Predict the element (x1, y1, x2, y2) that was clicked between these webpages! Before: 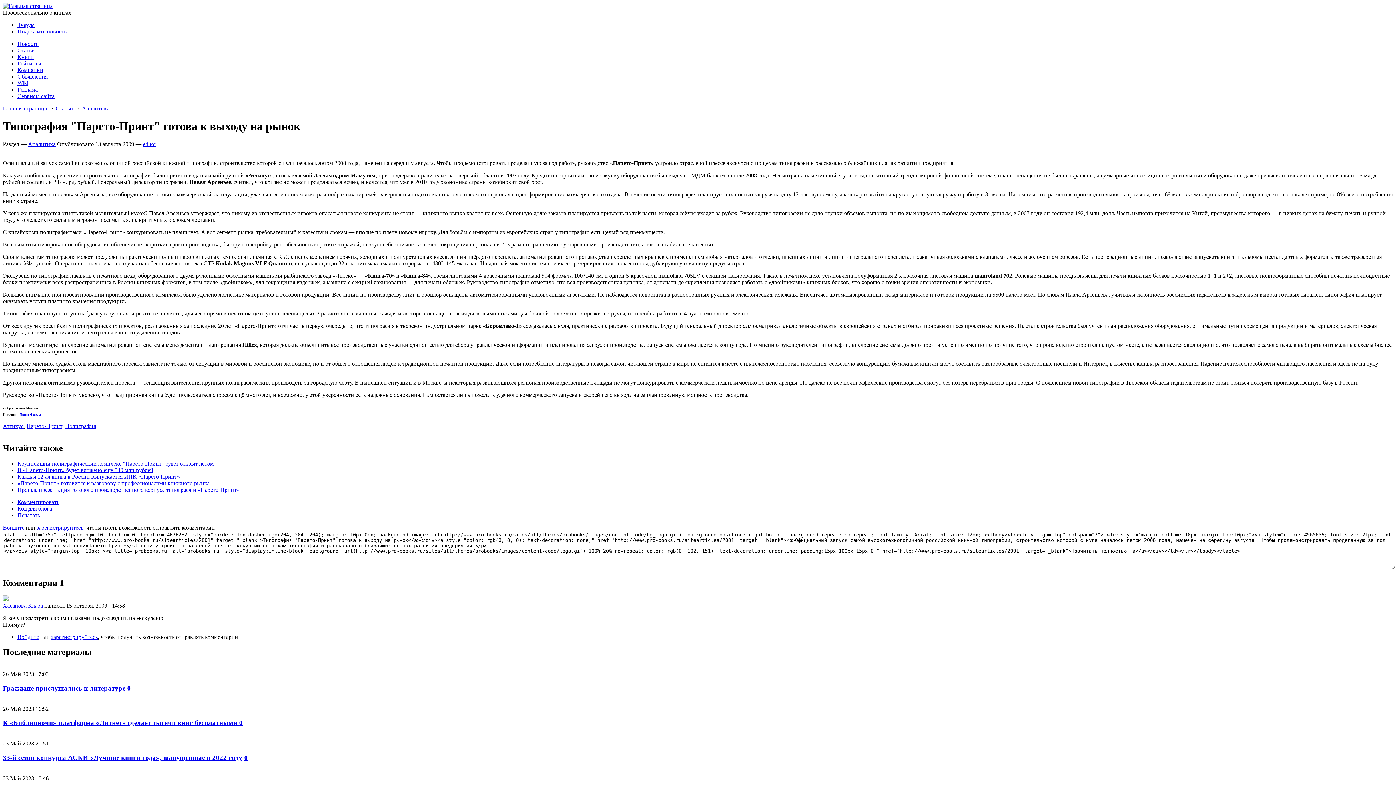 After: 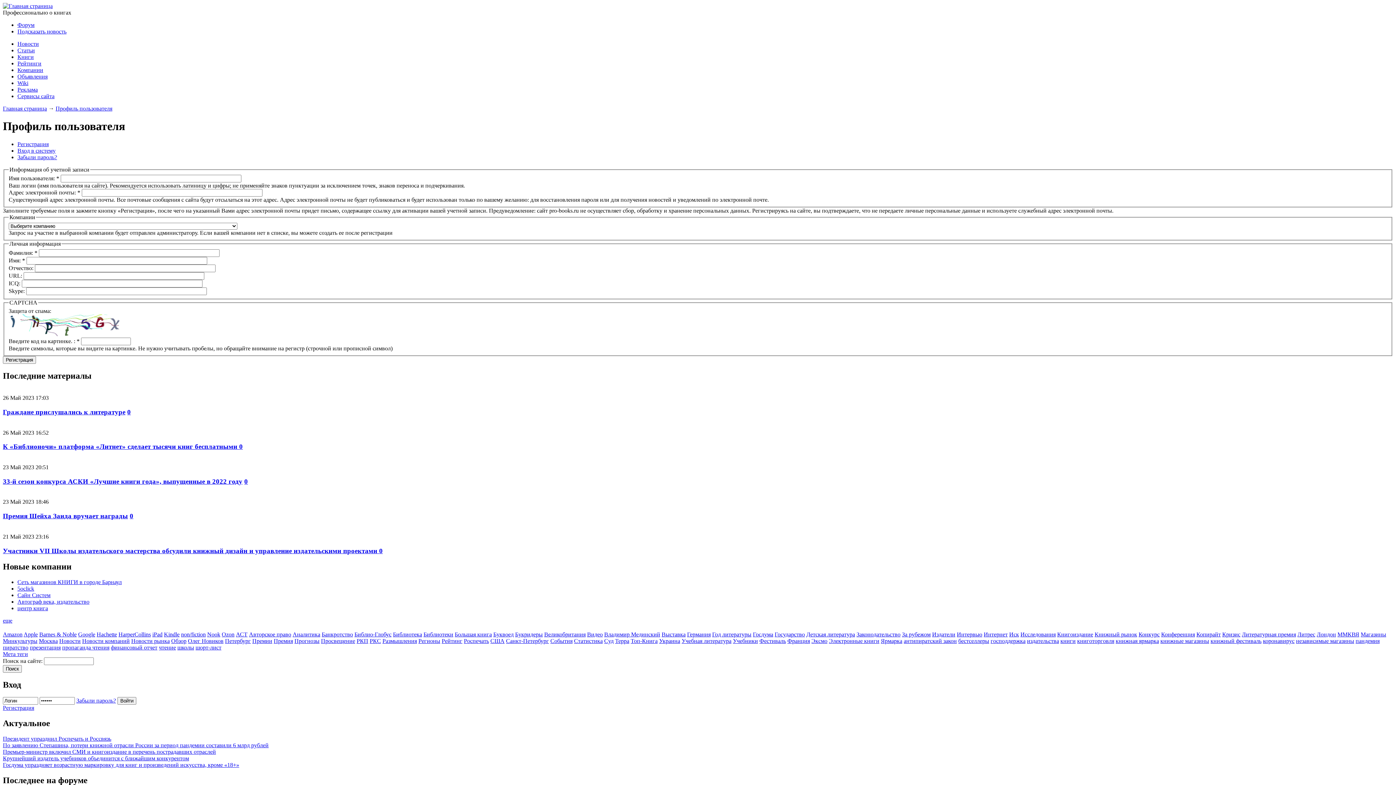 Action: bbox: (36, 524, 83, 530) label: зарегистрируйтесь